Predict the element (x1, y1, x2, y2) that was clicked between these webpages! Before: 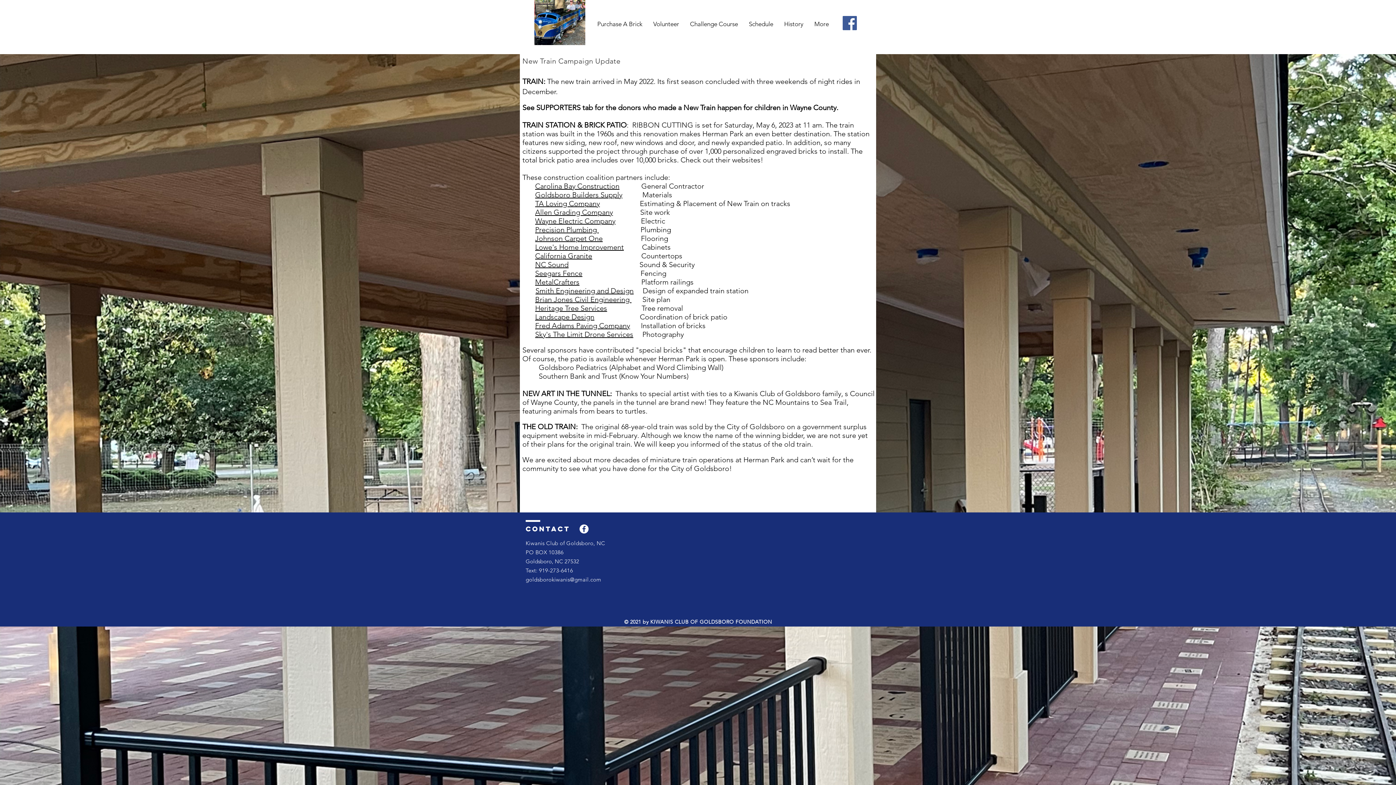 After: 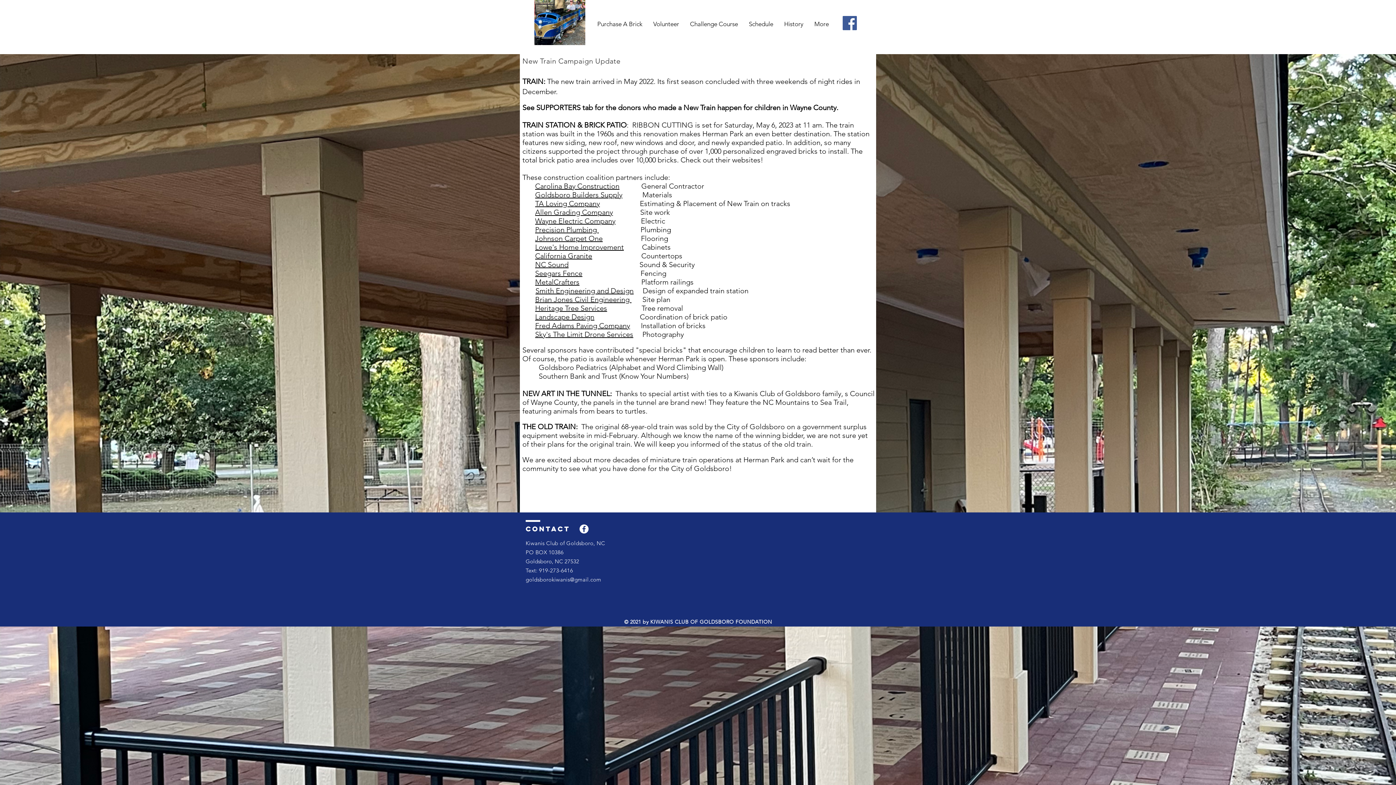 Action: bbox: (535, 269, 582, 277) label: Seegars Fence